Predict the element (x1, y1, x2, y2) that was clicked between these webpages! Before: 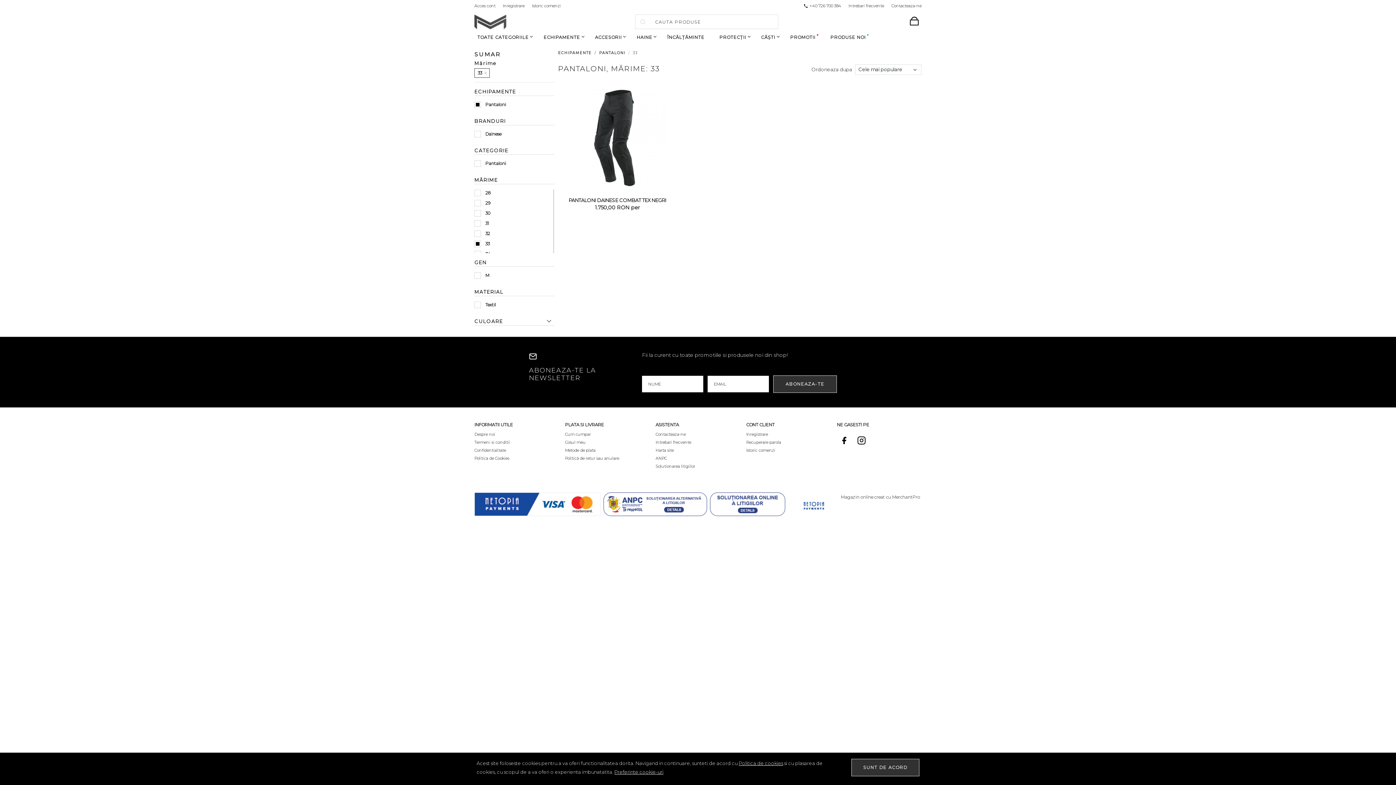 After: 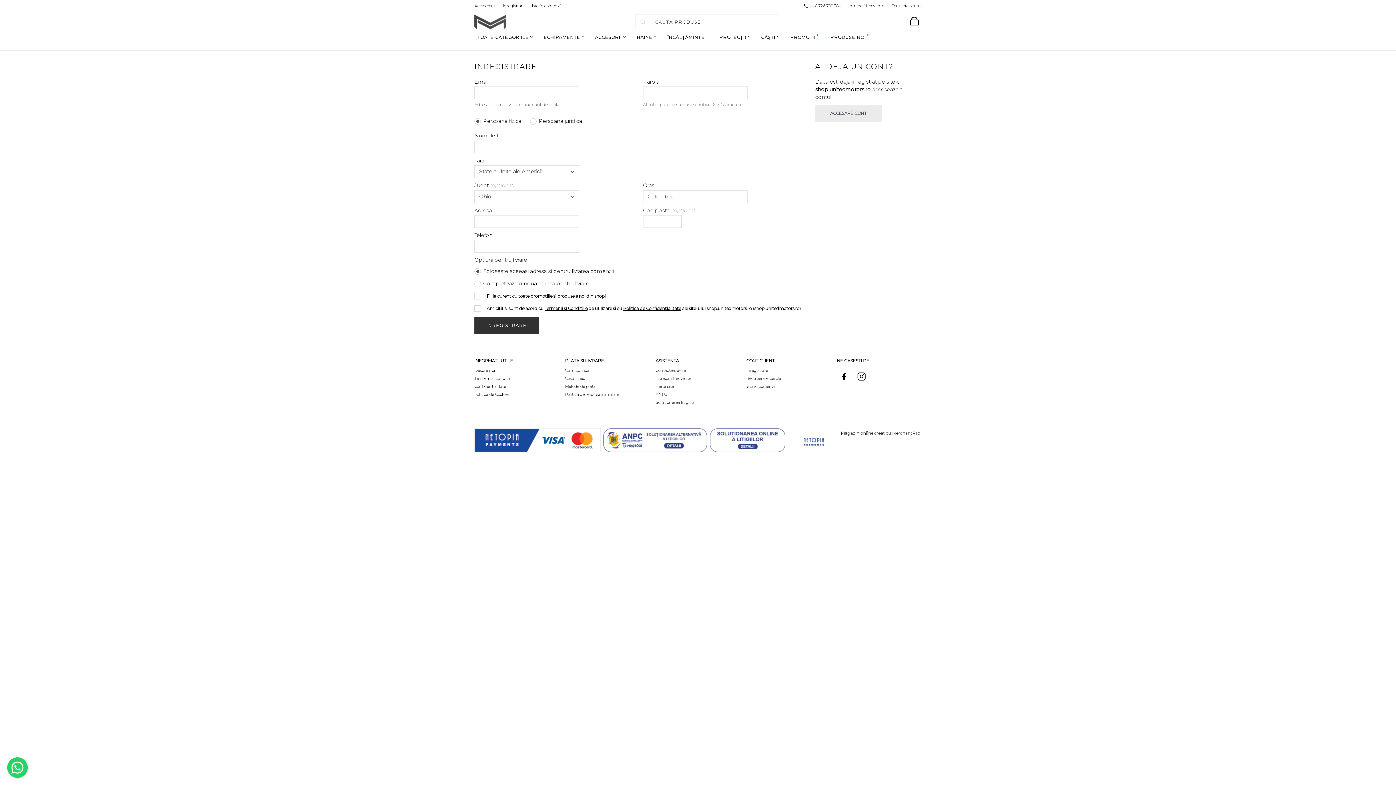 Action: label: Inregistrare bbox: (499, 0, 528, 11)